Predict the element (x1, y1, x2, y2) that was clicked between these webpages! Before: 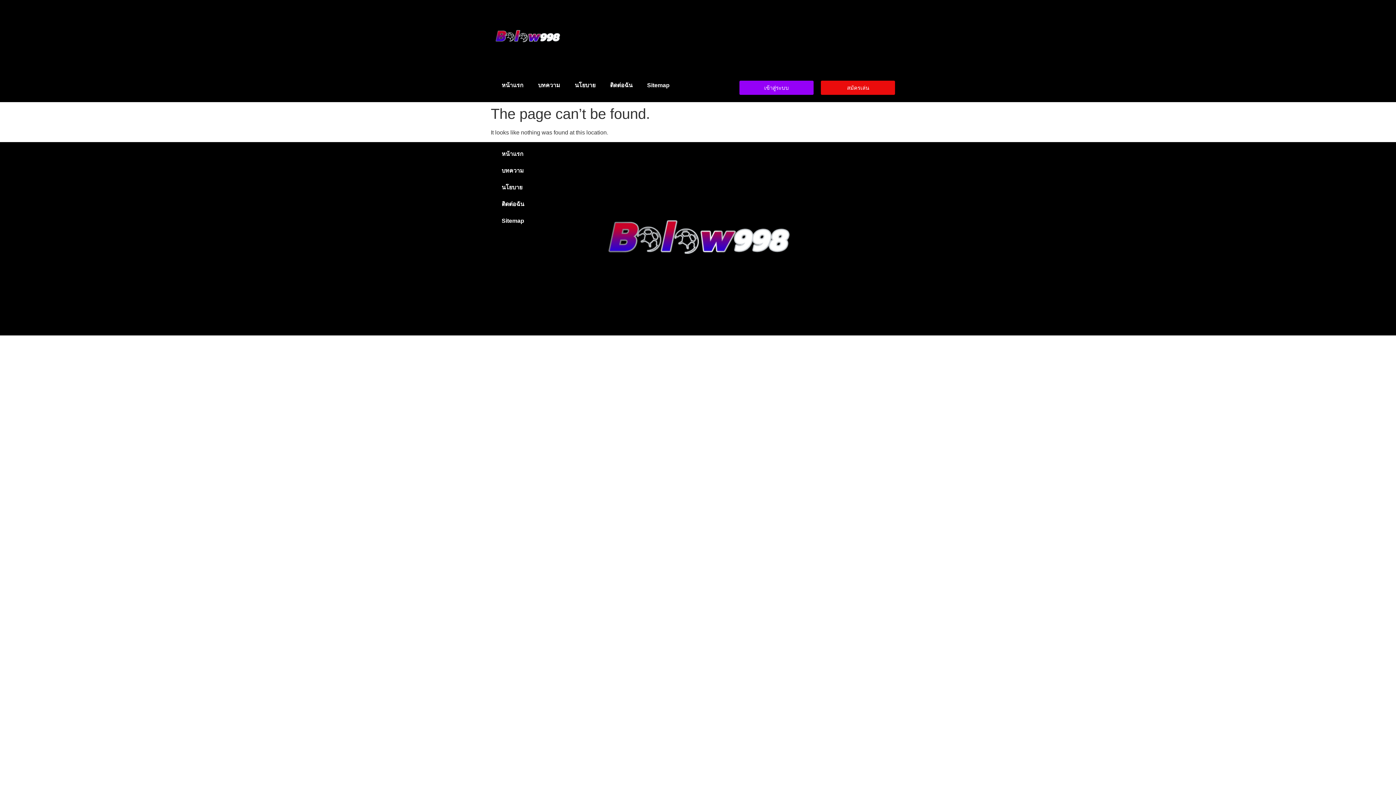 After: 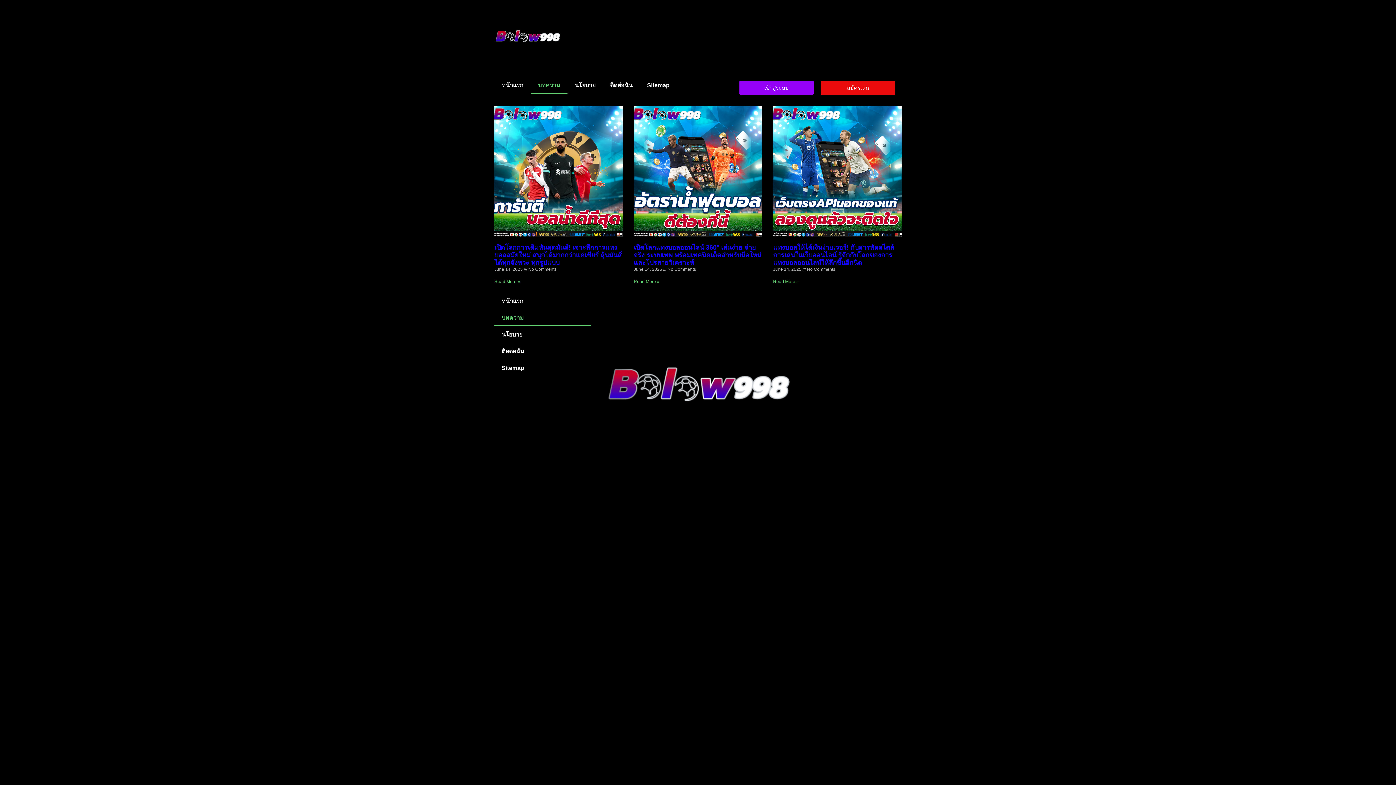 Action: bbox: (530, 77, 567, 93) label: บทความ